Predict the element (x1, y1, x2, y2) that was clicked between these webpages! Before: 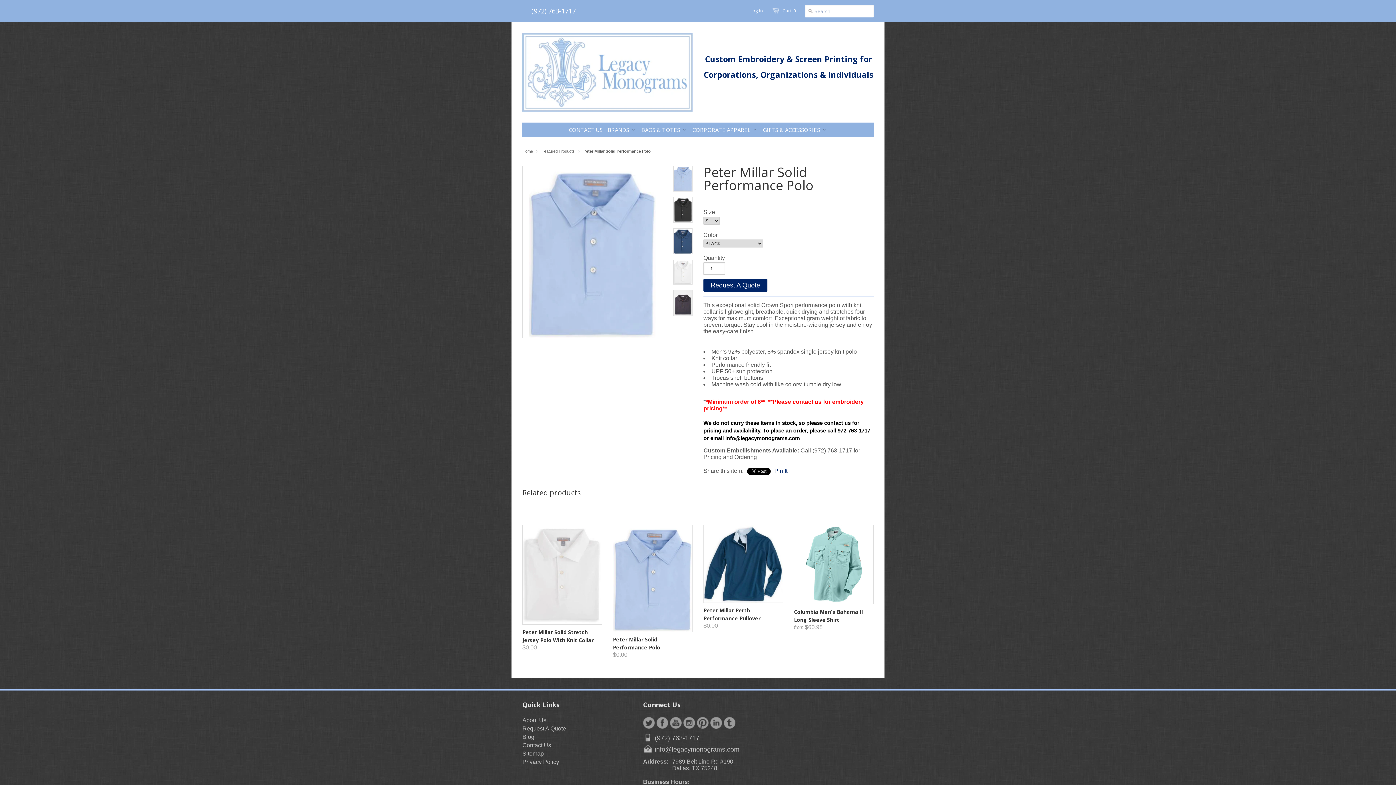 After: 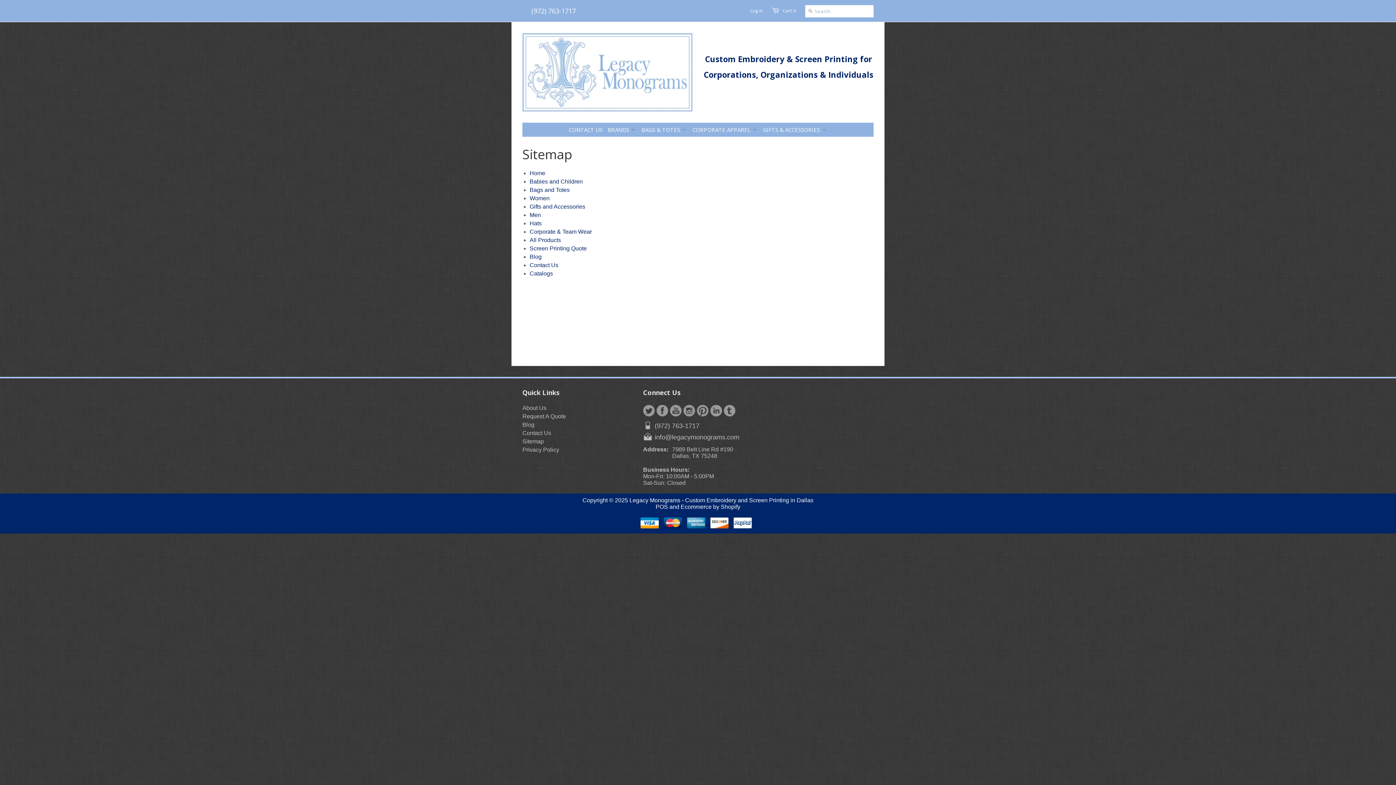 Action: label: Sitemap bbox: (522, 750, 544, 757)